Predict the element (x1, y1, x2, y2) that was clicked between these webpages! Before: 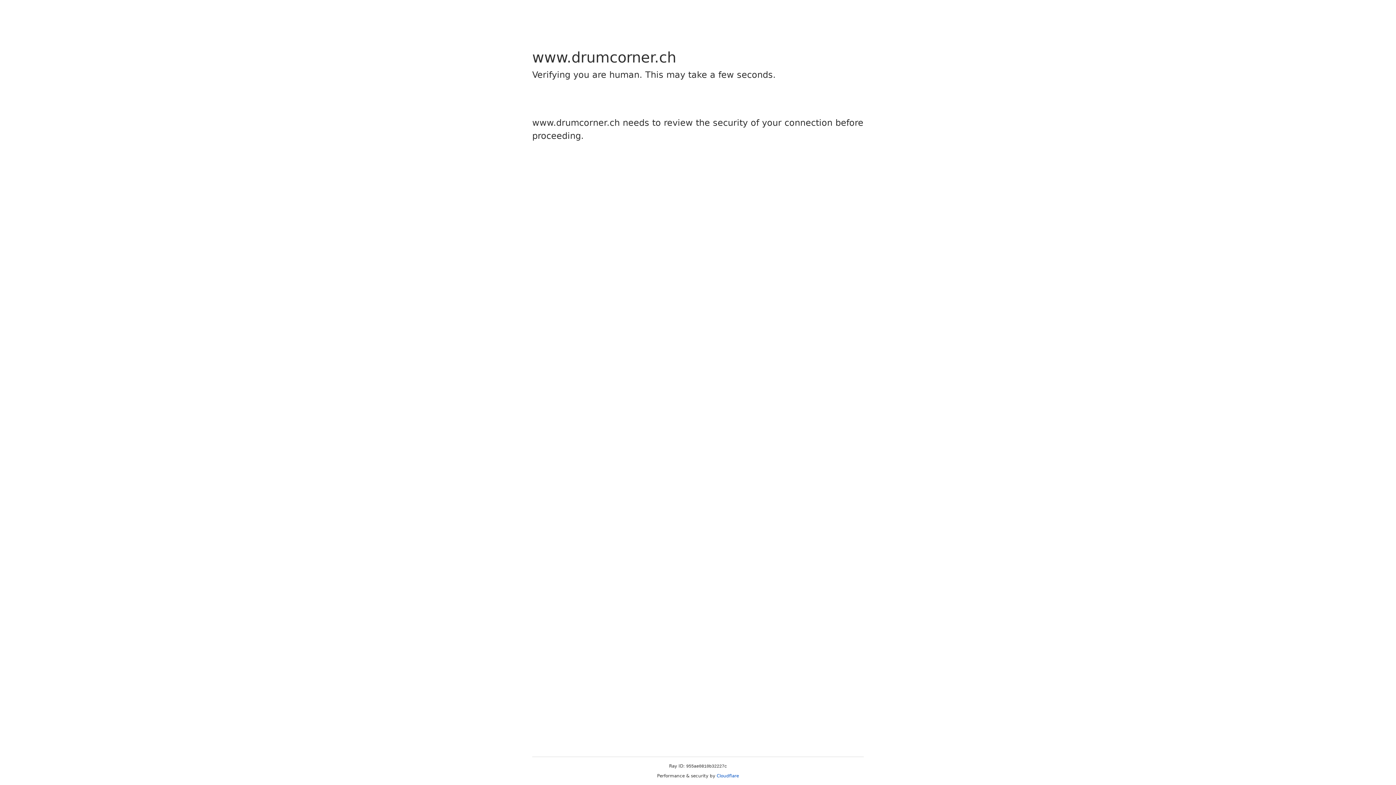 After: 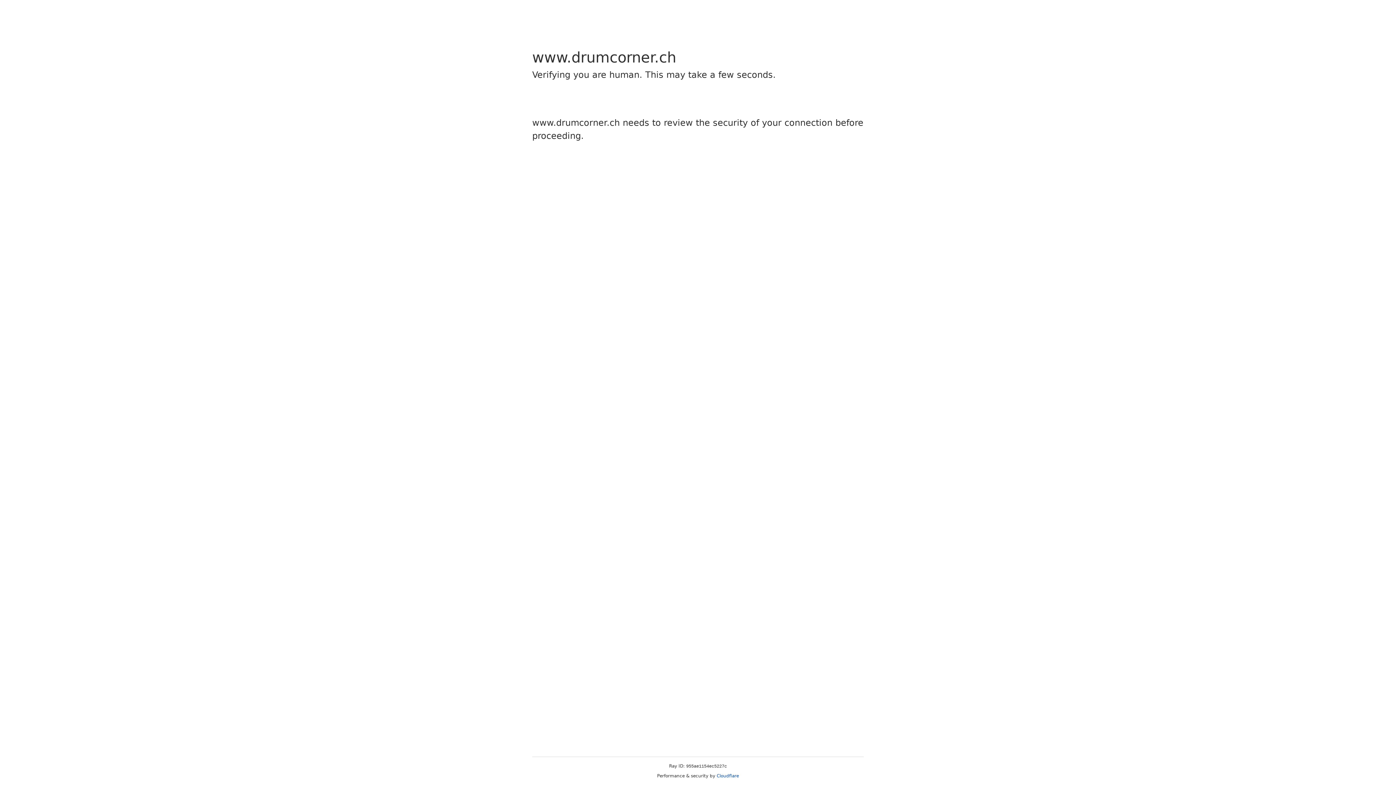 Action: label: Cloudflare bbox: (716, 773, 739, 778)